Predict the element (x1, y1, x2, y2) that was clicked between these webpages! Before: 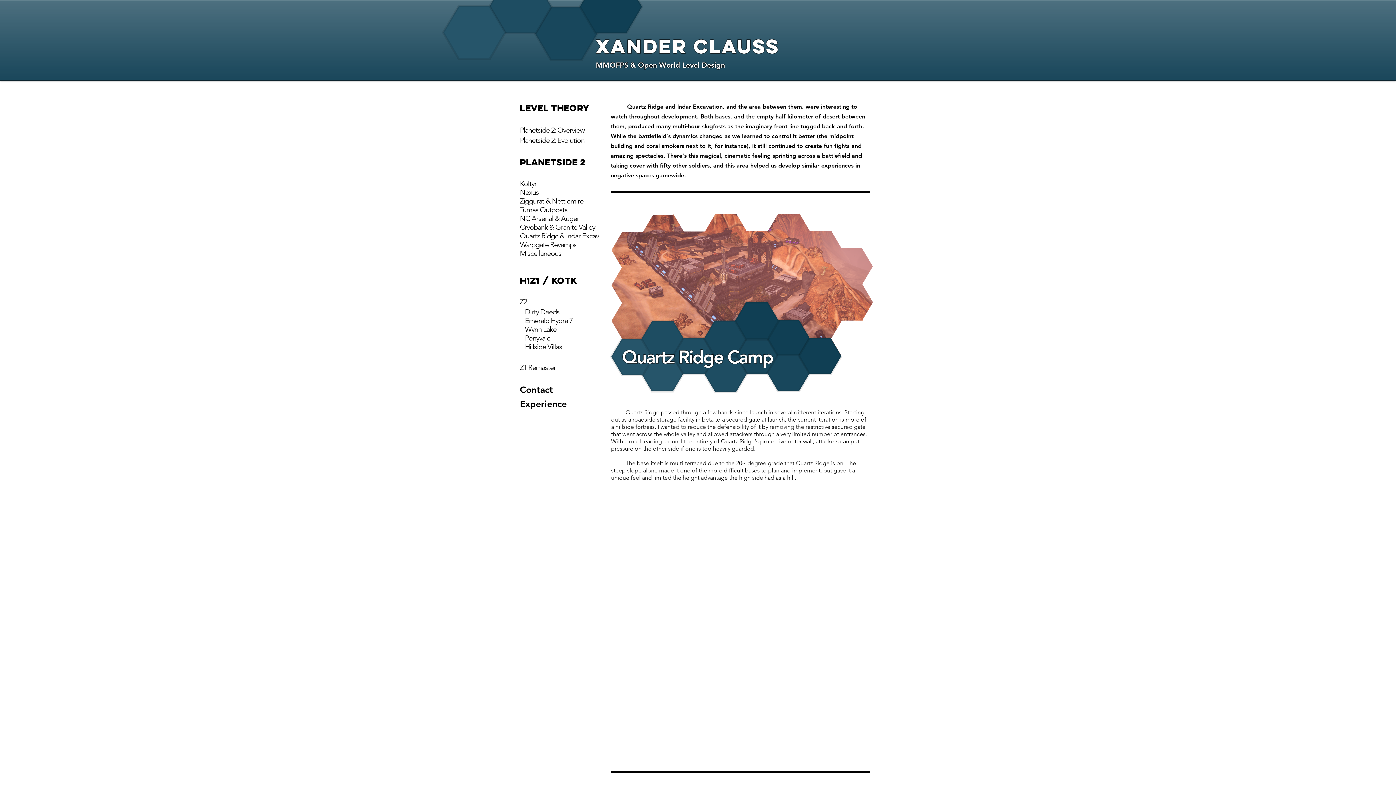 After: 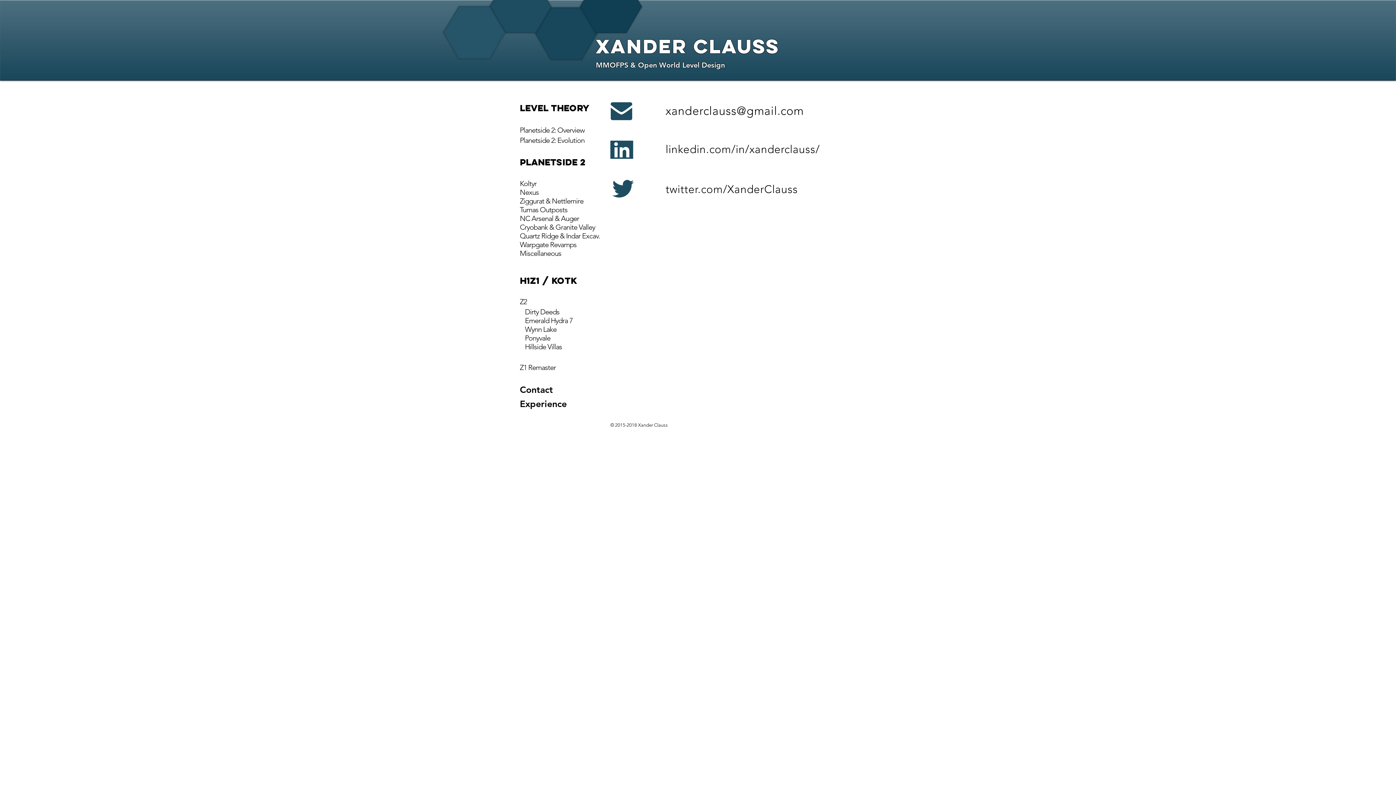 Action: bbox: (520, 384, 553, 395) label: Contact